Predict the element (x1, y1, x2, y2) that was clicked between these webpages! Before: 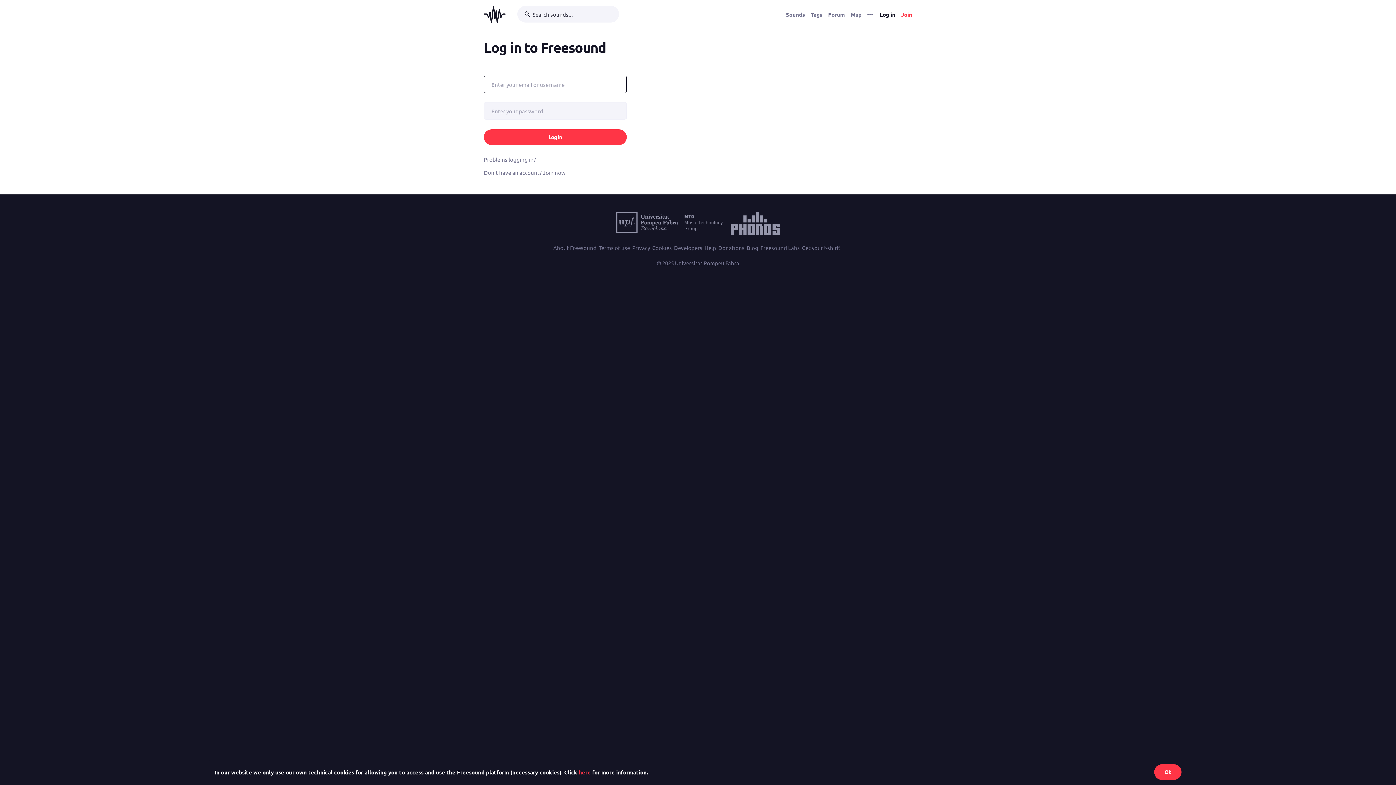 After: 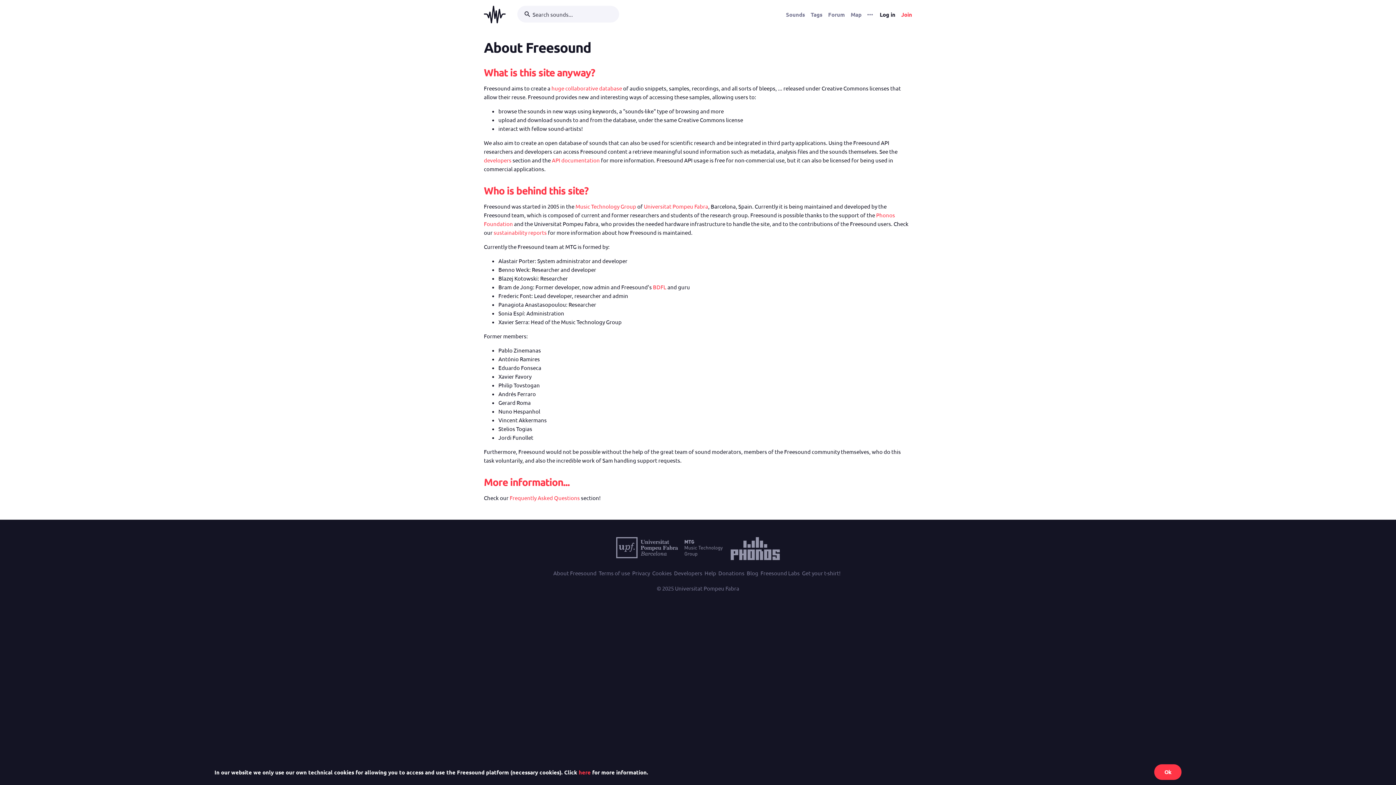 Action: label: About Freesound bbox: (553, 243, 596, 252)